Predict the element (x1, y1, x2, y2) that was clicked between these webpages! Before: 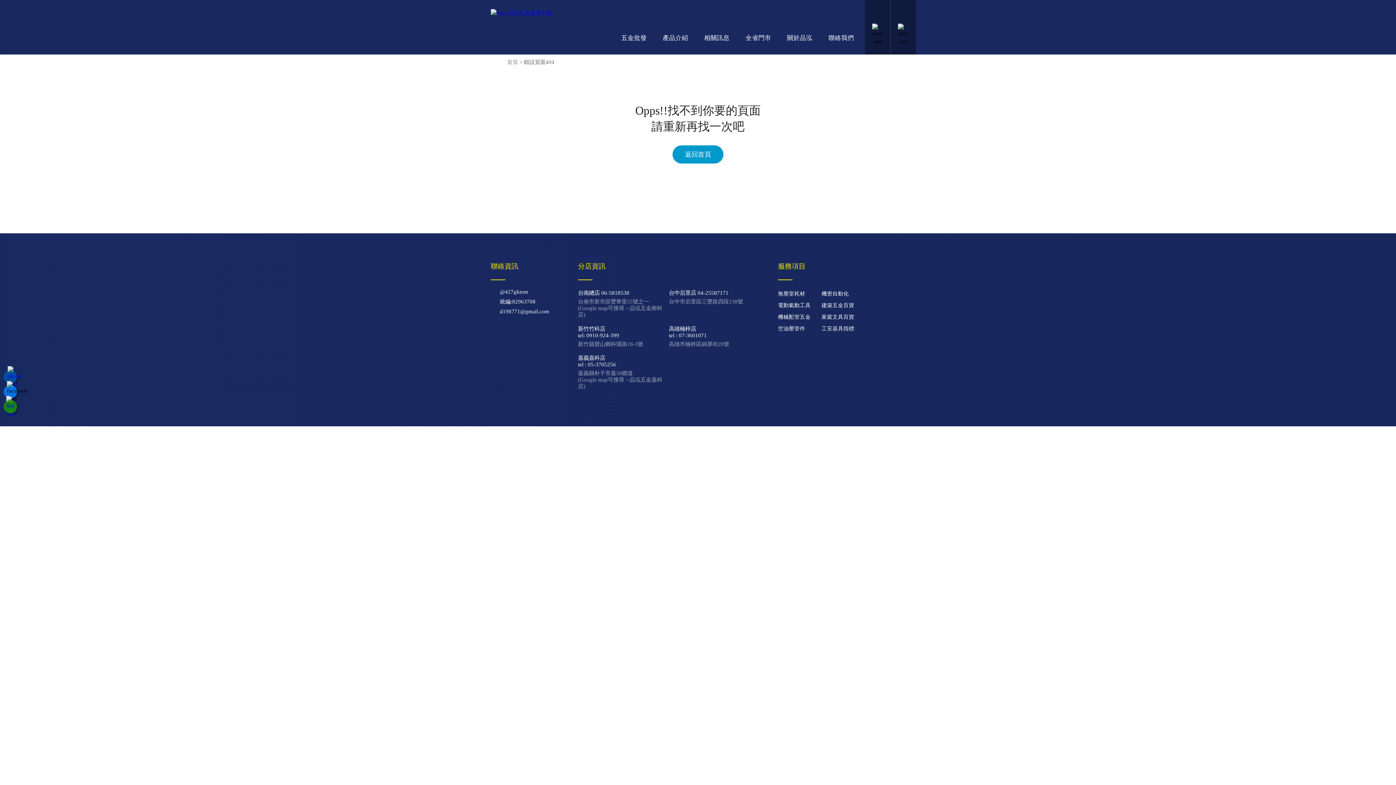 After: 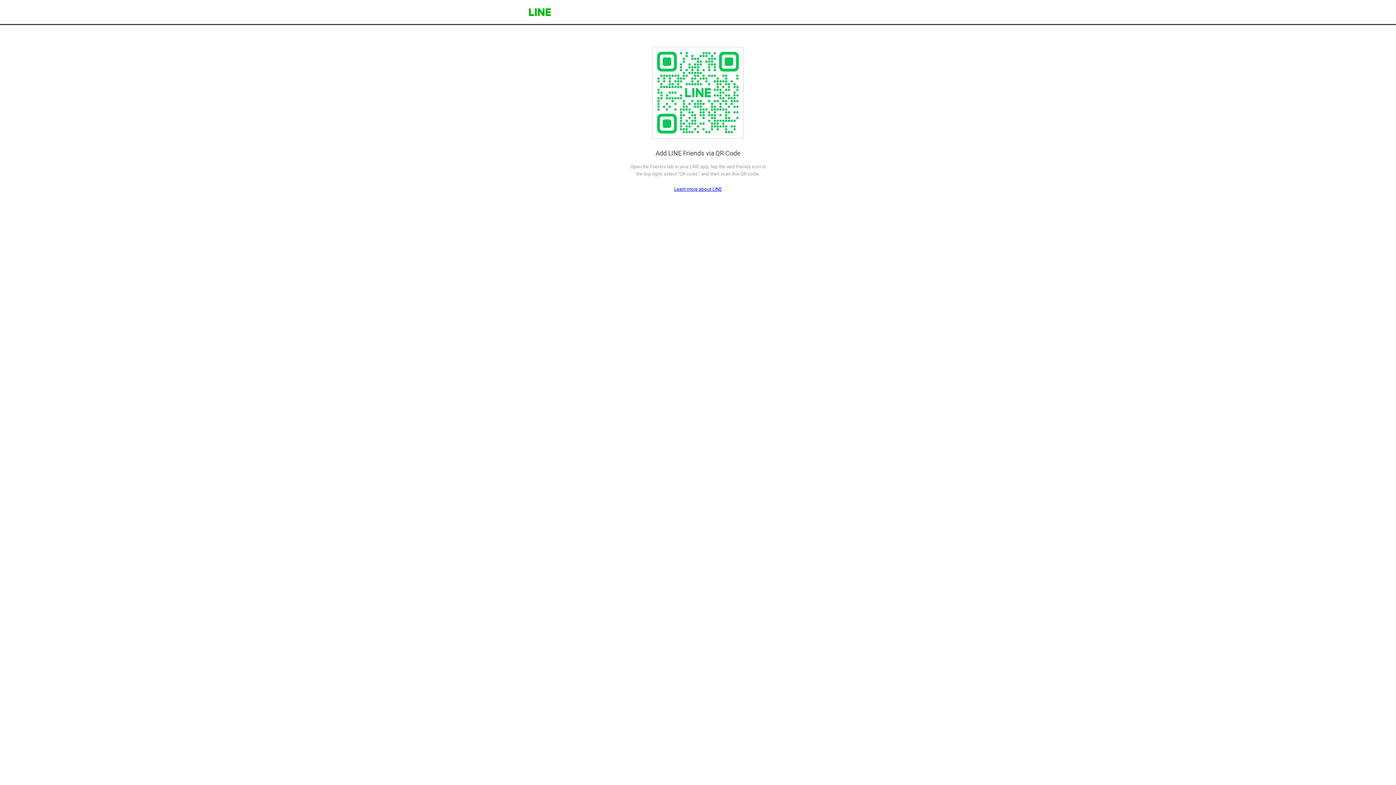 Action: bbox: (3, 400, 17, 413)